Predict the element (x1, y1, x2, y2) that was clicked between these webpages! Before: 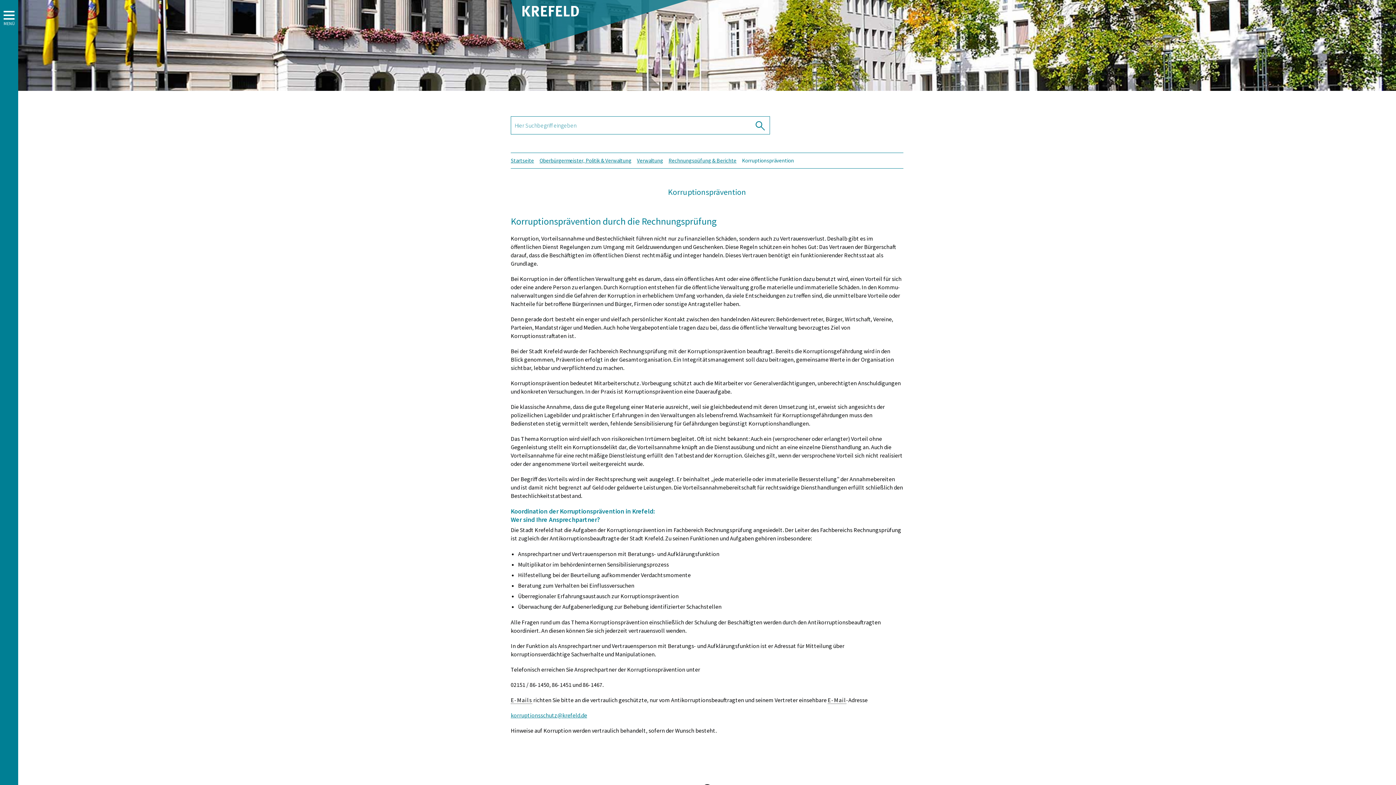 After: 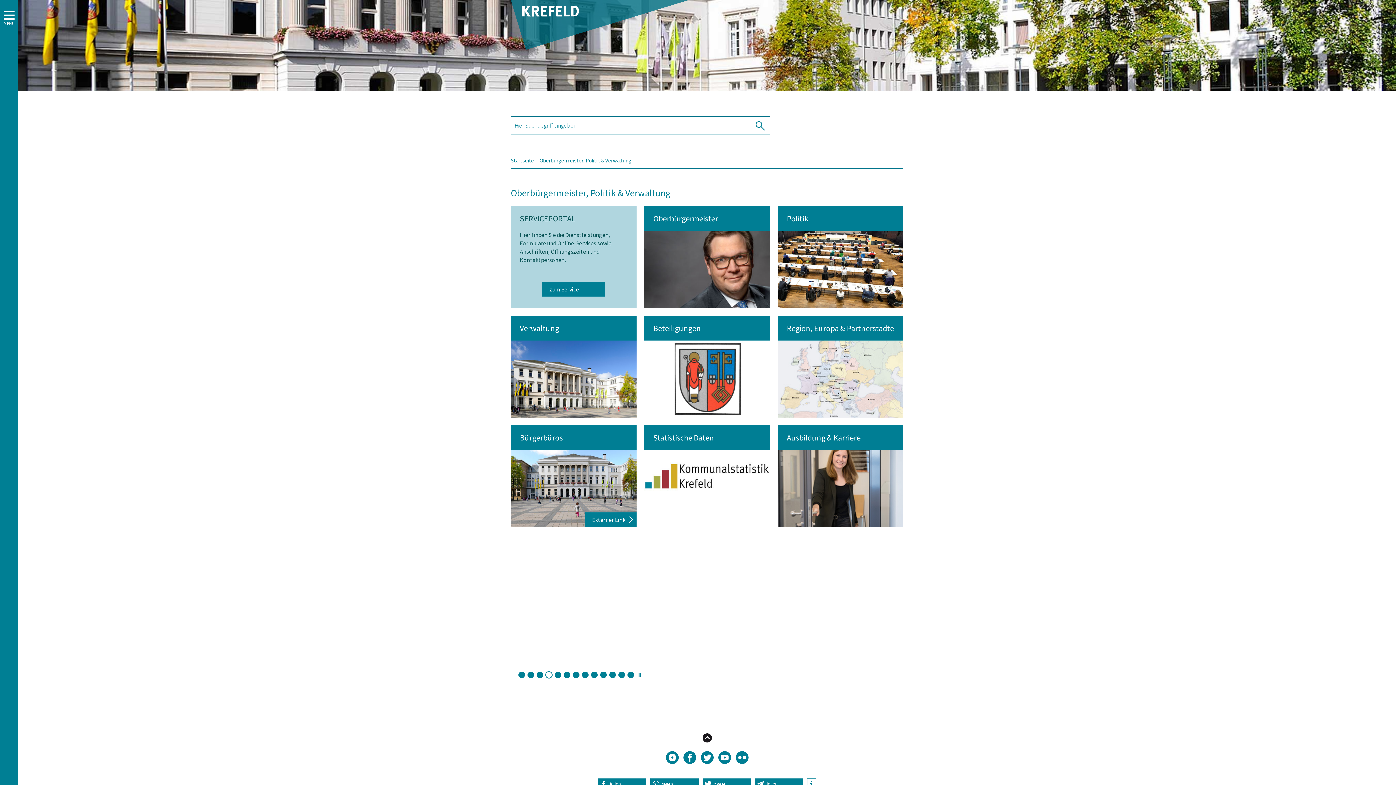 Action: bbox: (539, 157, 631, 164) label: Oberbürgermeister, Politik & Verwaltung